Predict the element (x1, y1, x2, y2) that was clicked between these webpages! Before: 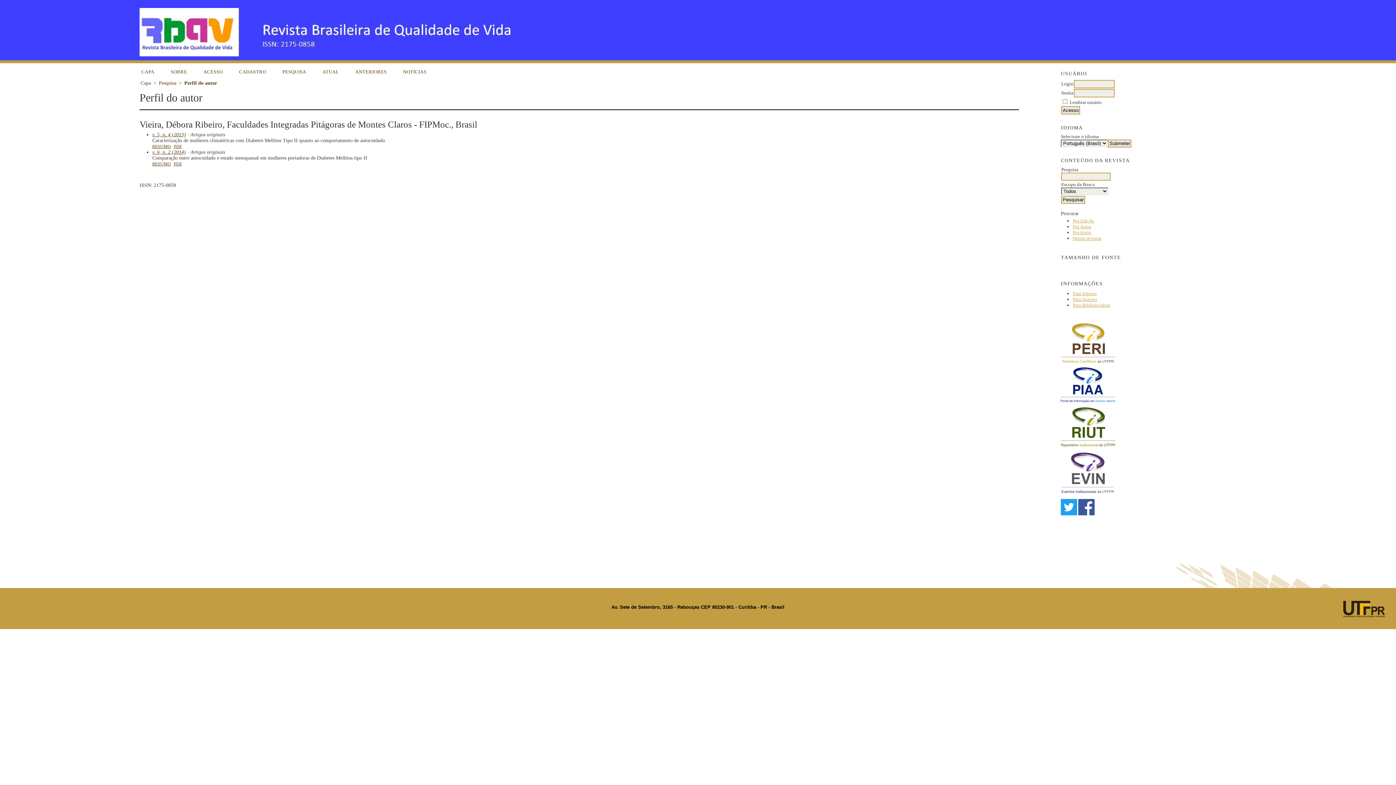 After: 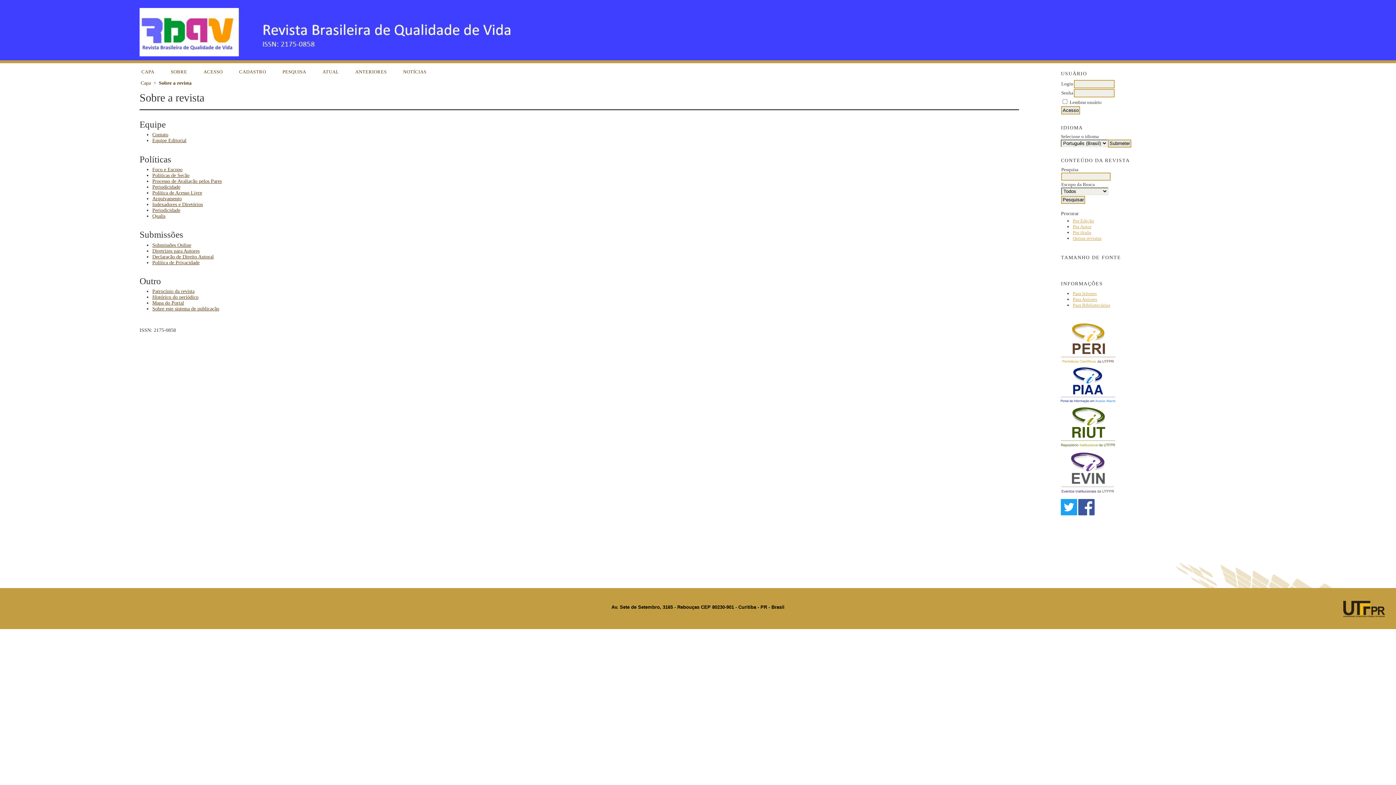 Action: label: SOBRE bbox: (168, 67, 189, 76)